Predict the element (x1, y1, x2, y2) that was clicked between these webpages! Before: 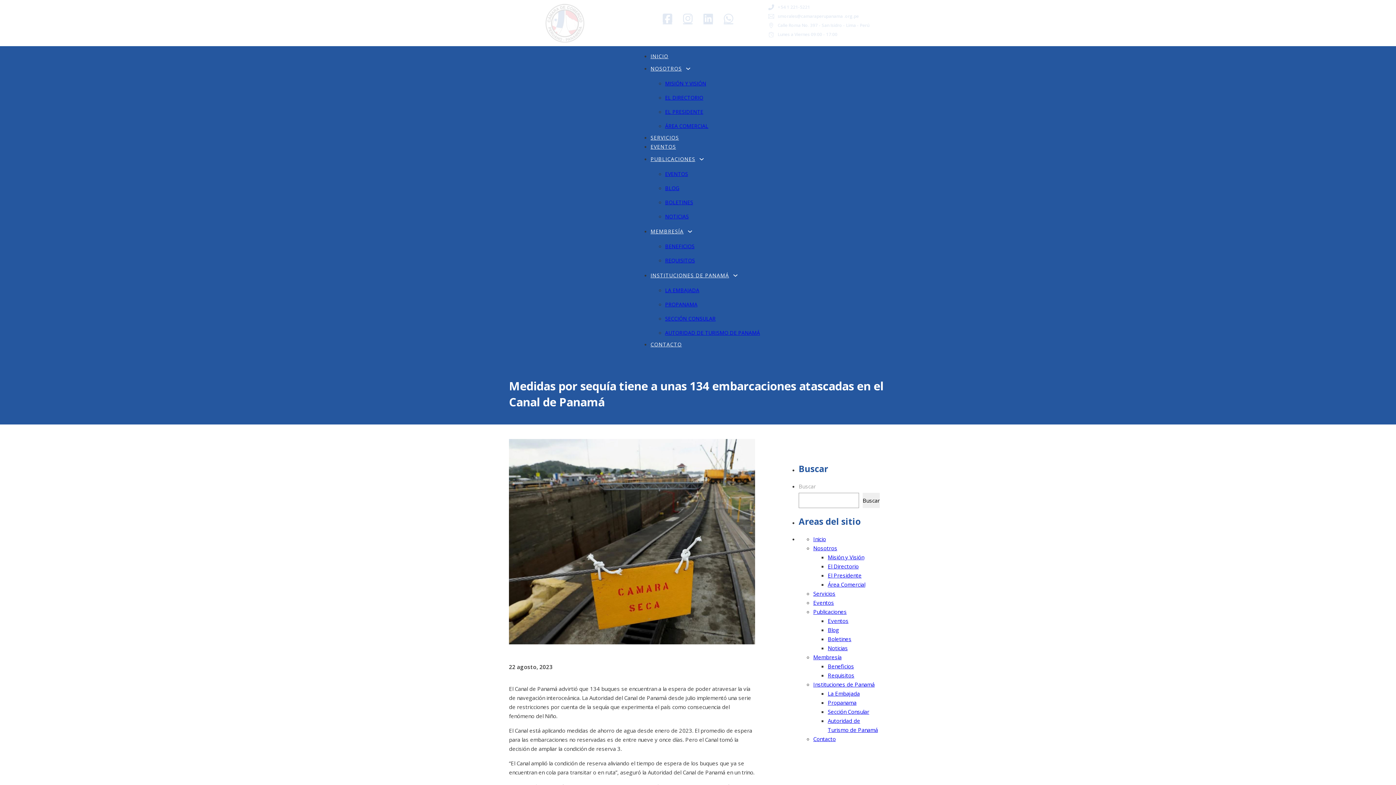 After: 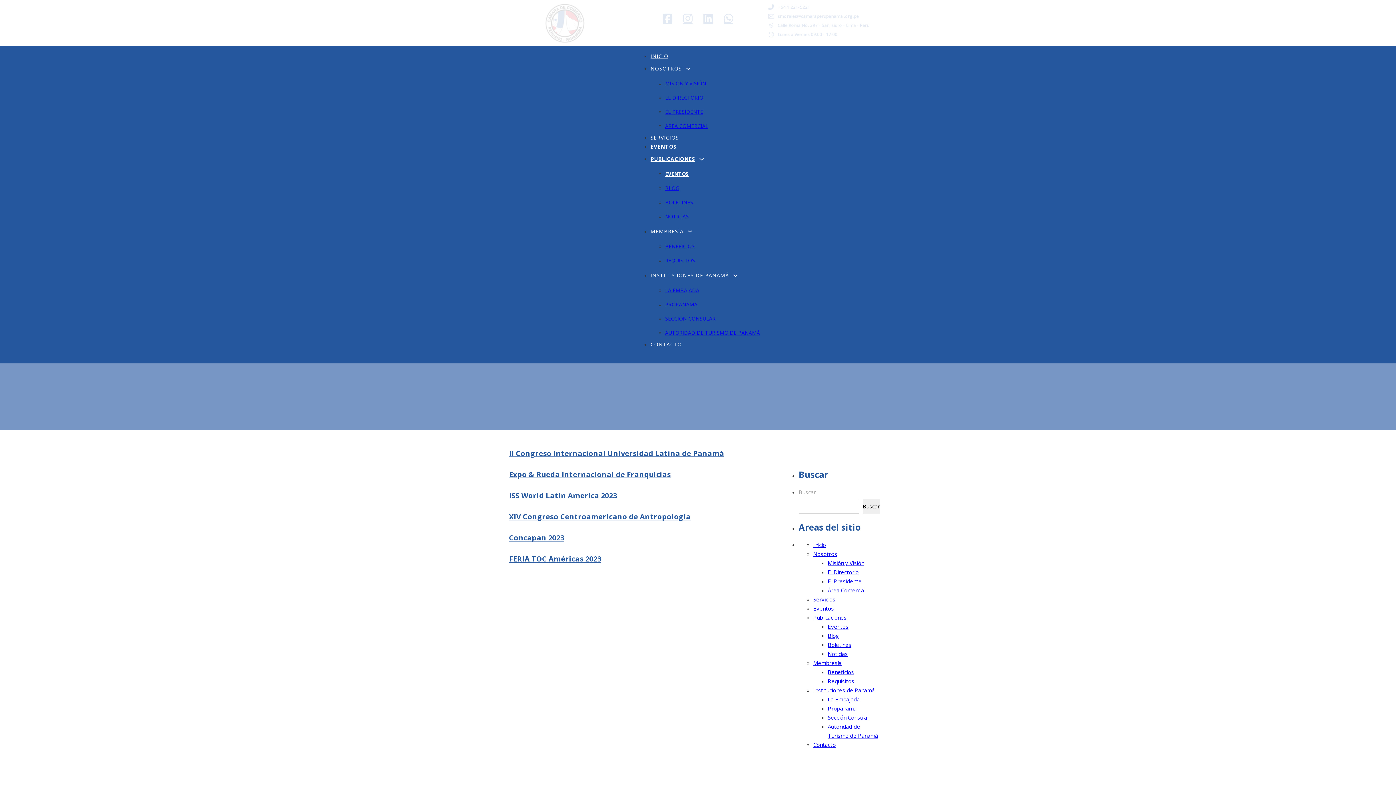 Action: bbox: (813, 599, 834, 606) label: Eventos